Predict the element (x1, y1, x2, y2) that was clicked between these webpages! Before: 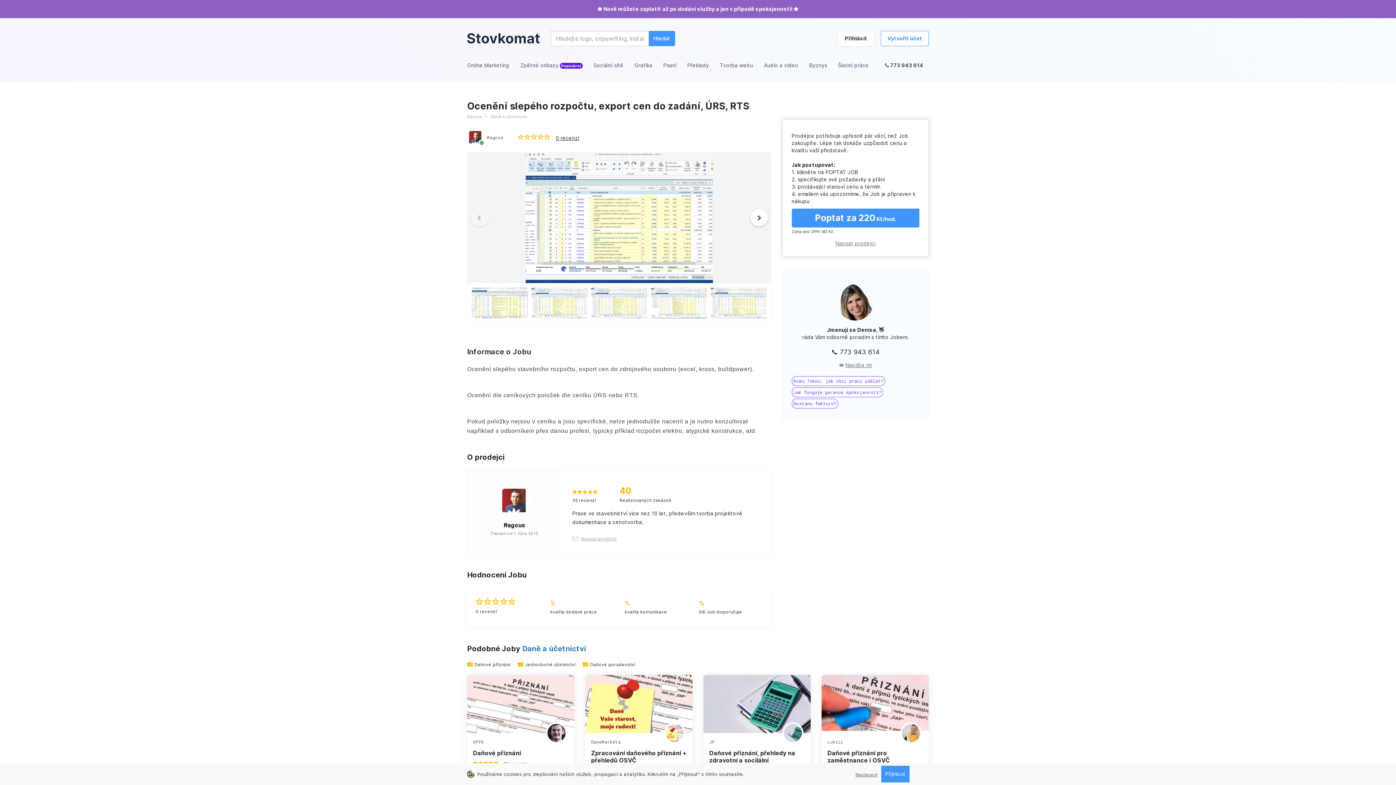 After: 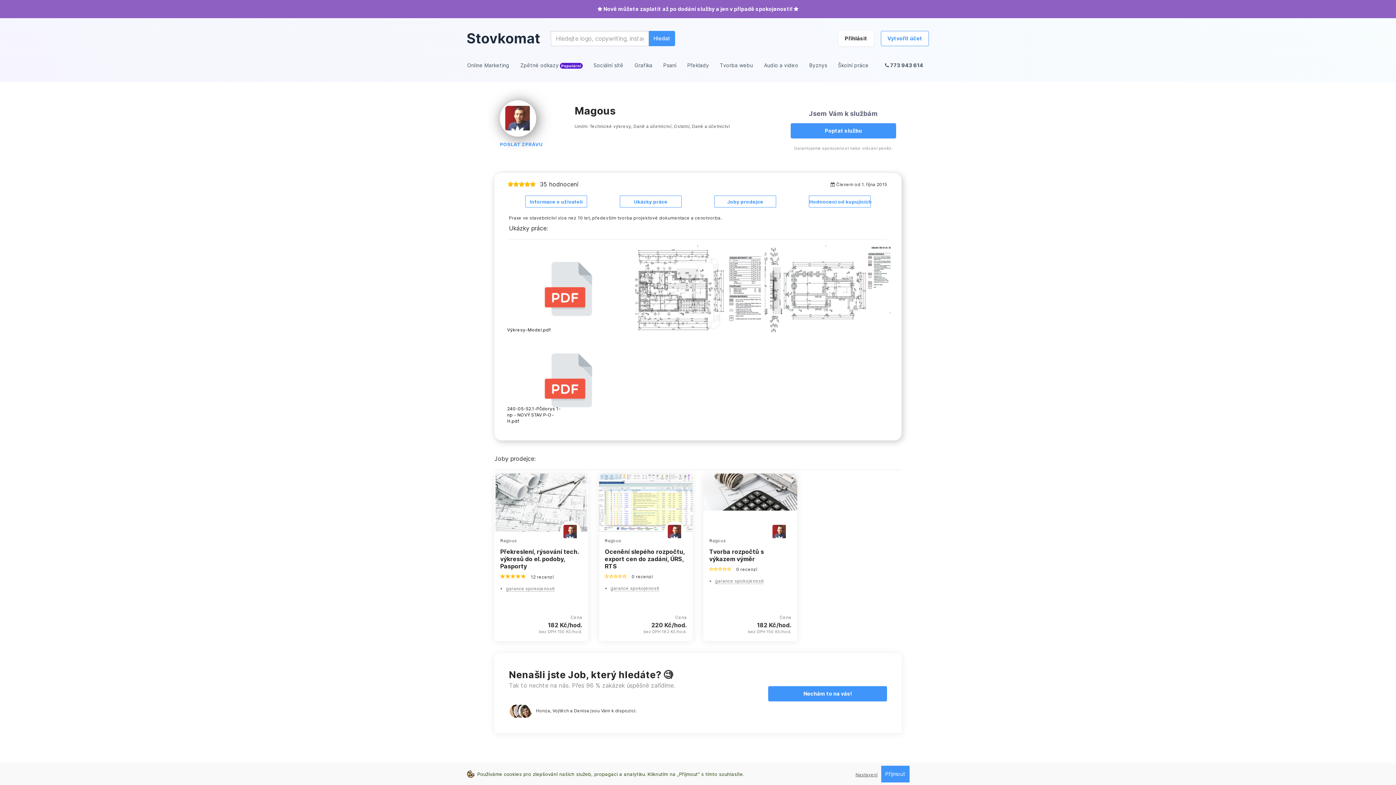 Action: bbox: (467, 129, 484, 145)